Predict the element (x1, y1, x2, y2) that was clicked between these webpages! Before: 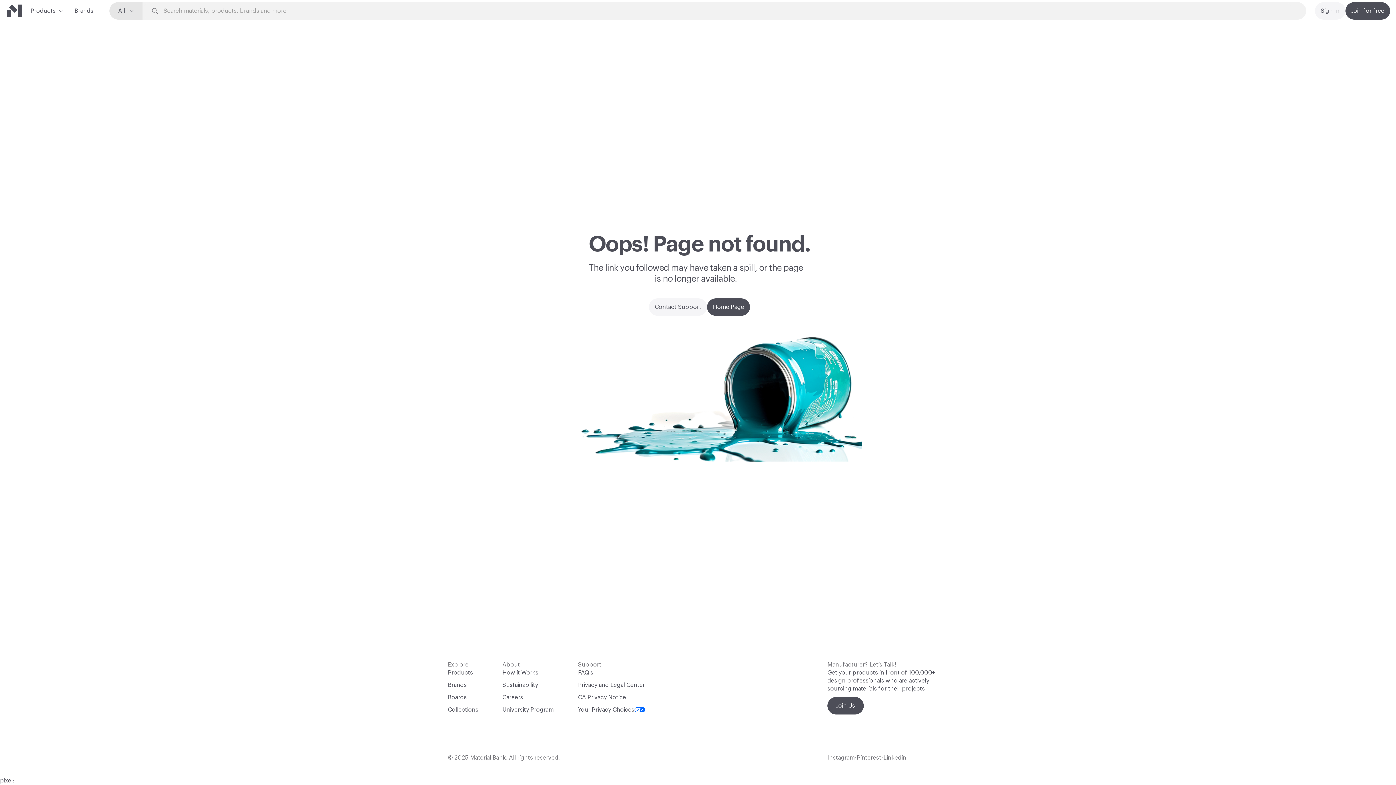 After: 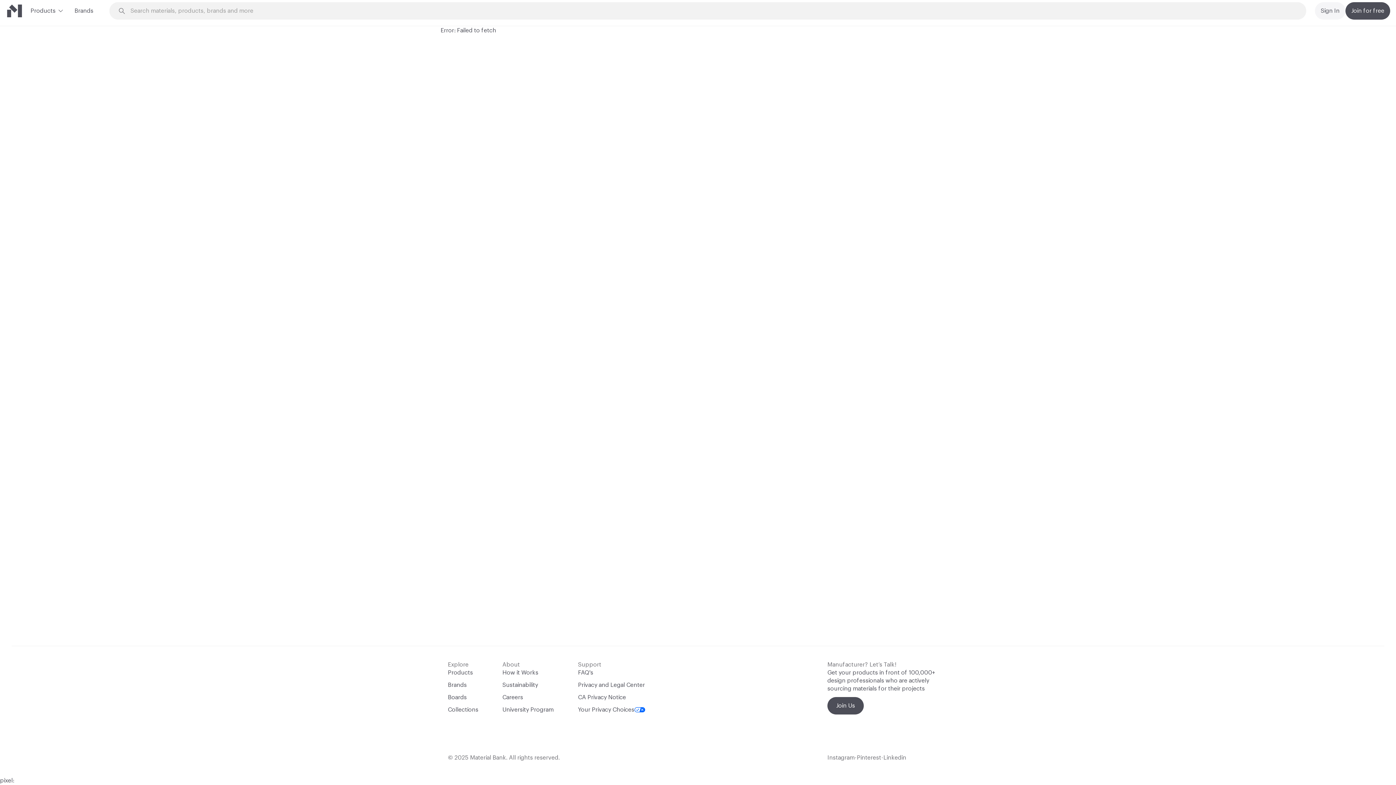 Action: label: Brands bbox: (74, 6, 93, 15)